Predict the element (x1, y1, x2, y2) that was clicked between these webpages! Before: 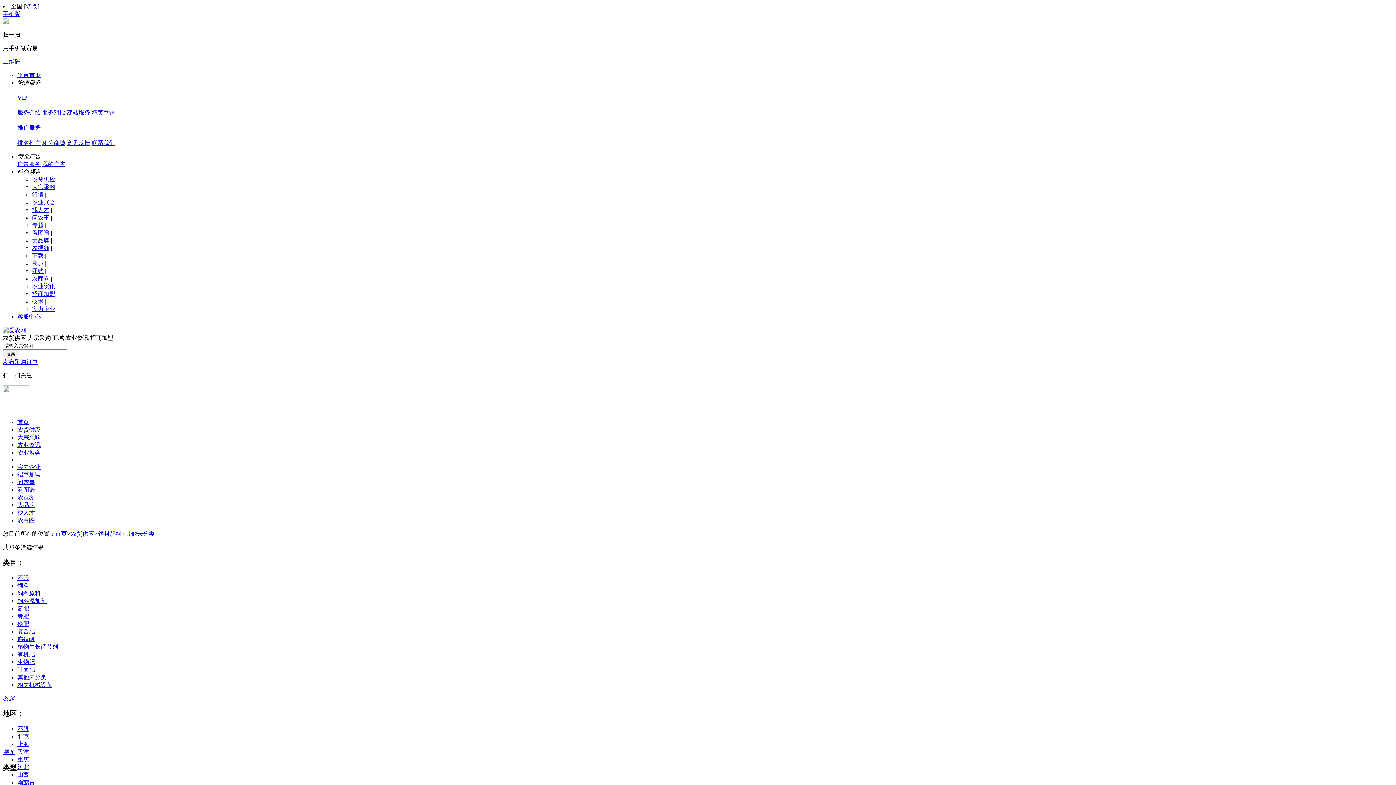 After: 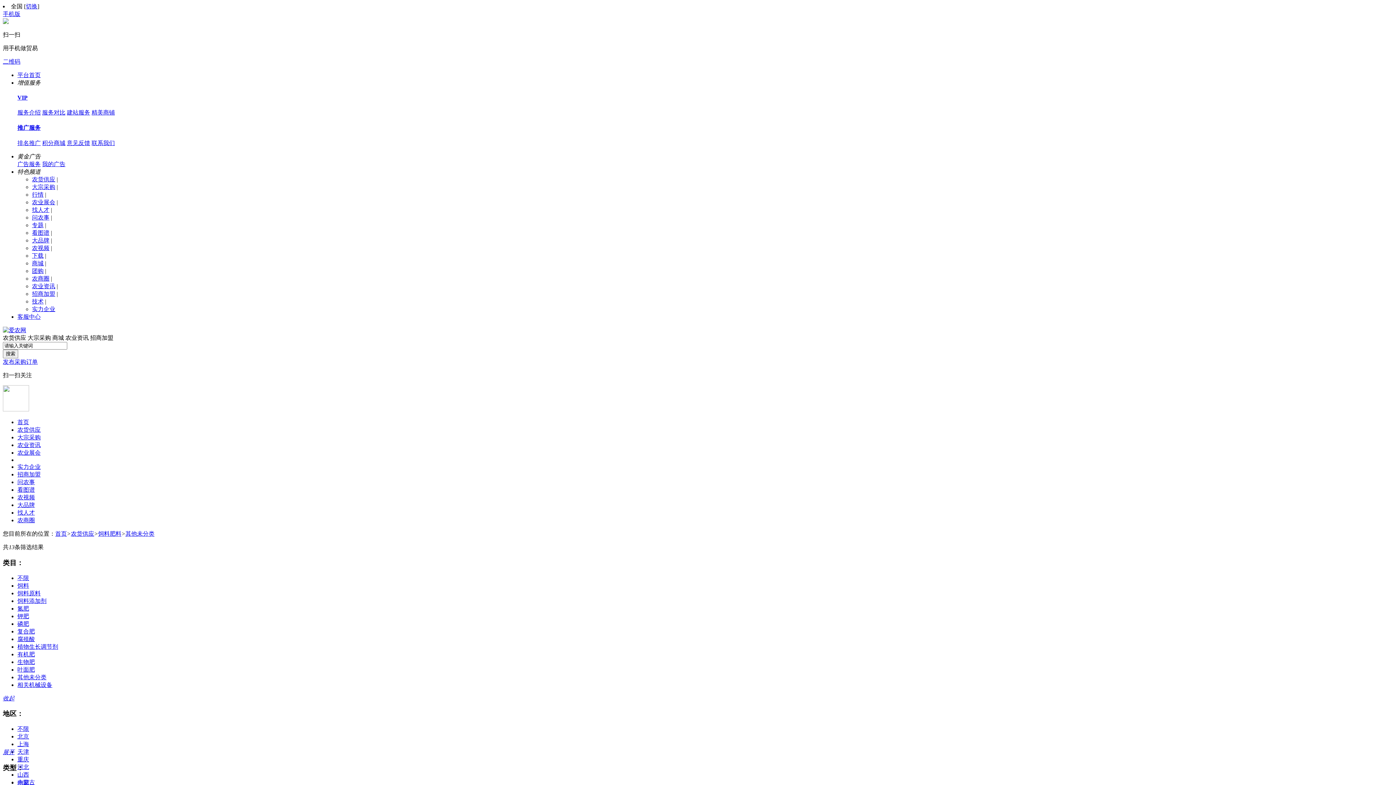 Action: label: 专题 bbox: (32, 222, 43, 228)